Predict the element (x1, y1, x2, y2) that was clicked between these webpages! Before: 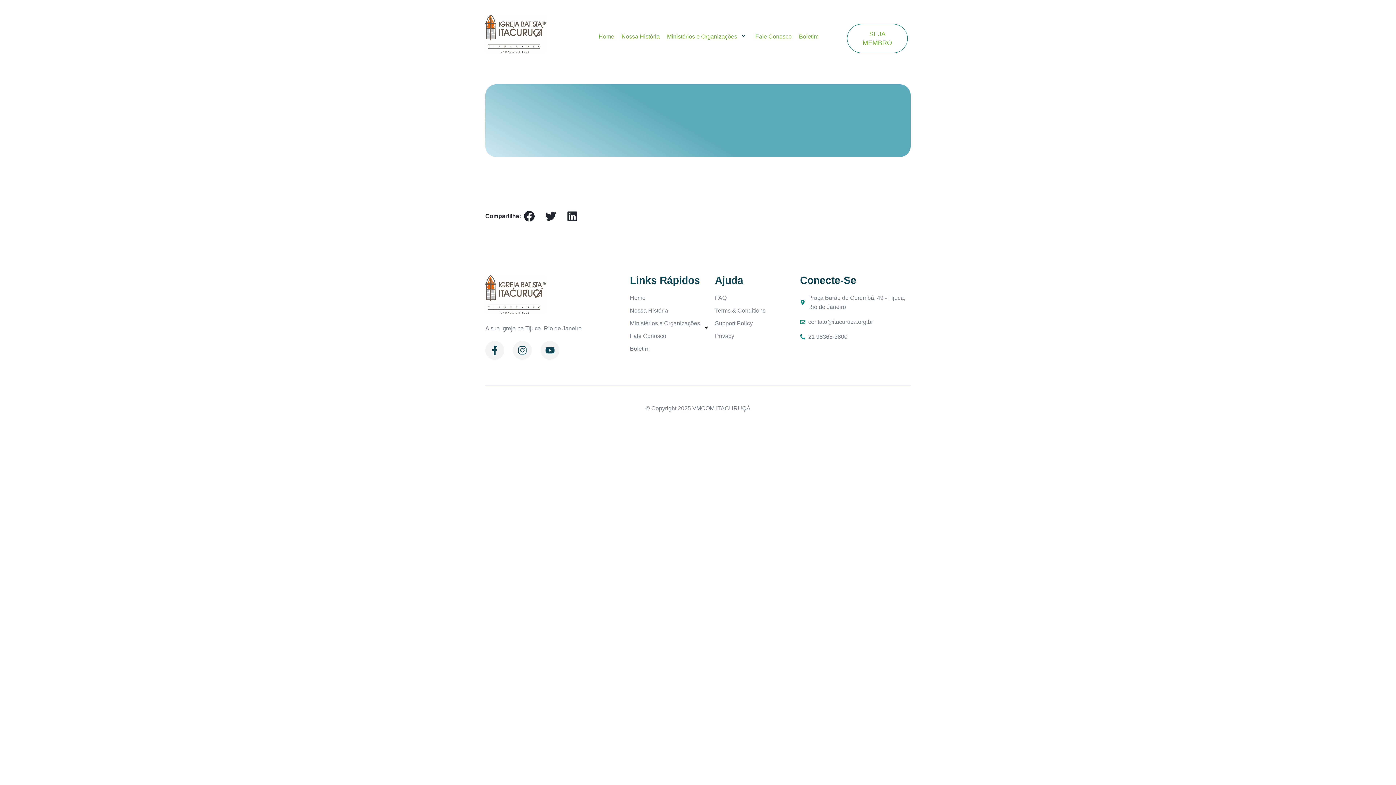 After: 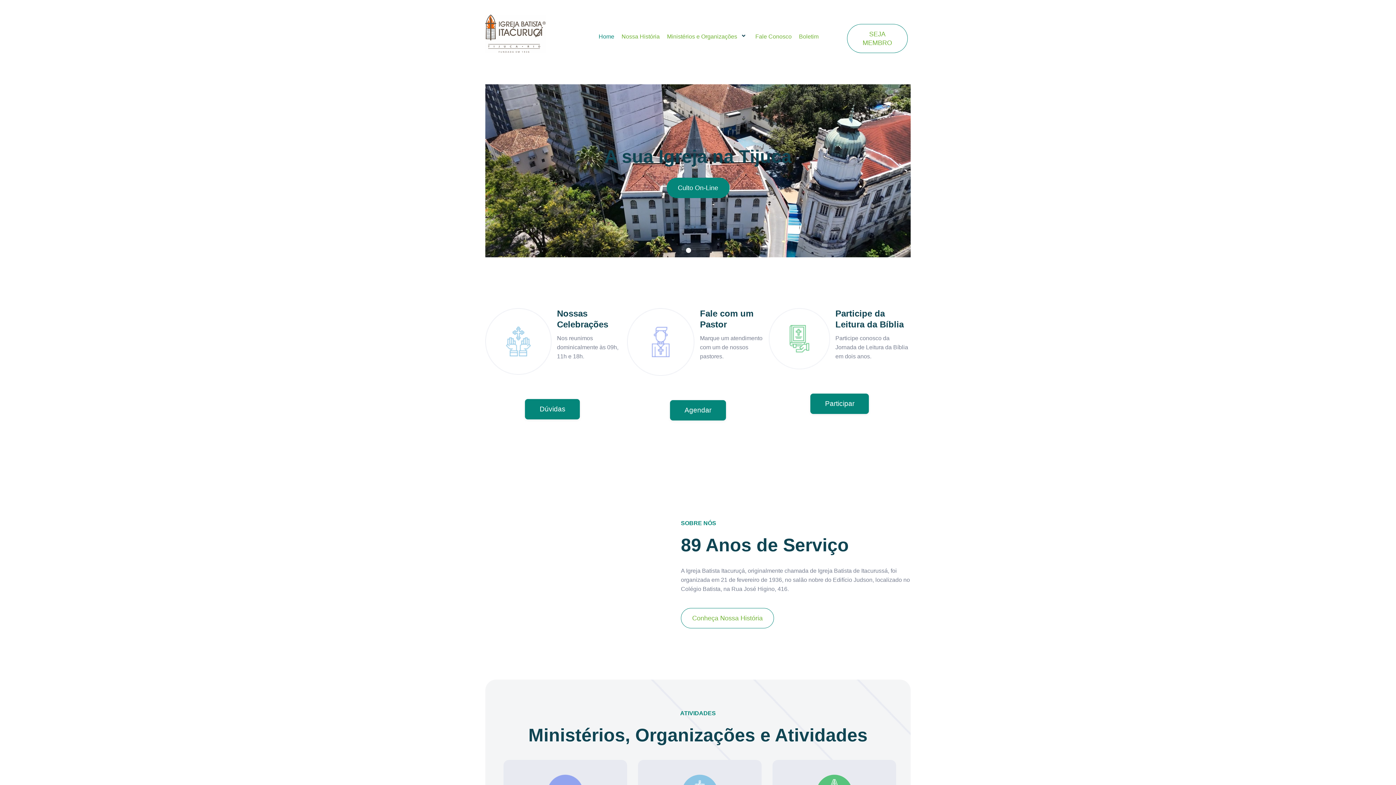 Action: bbox: (485, 308, 545, 314)